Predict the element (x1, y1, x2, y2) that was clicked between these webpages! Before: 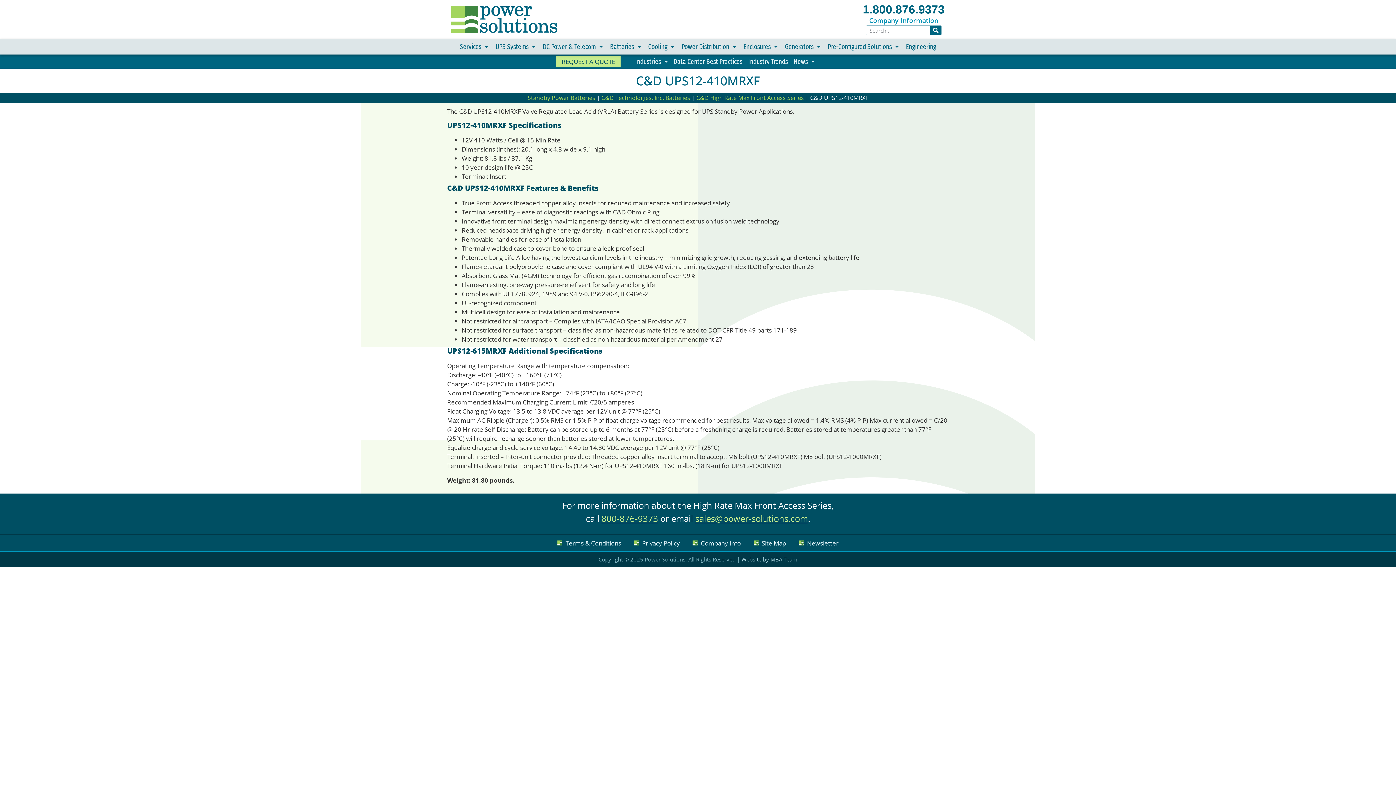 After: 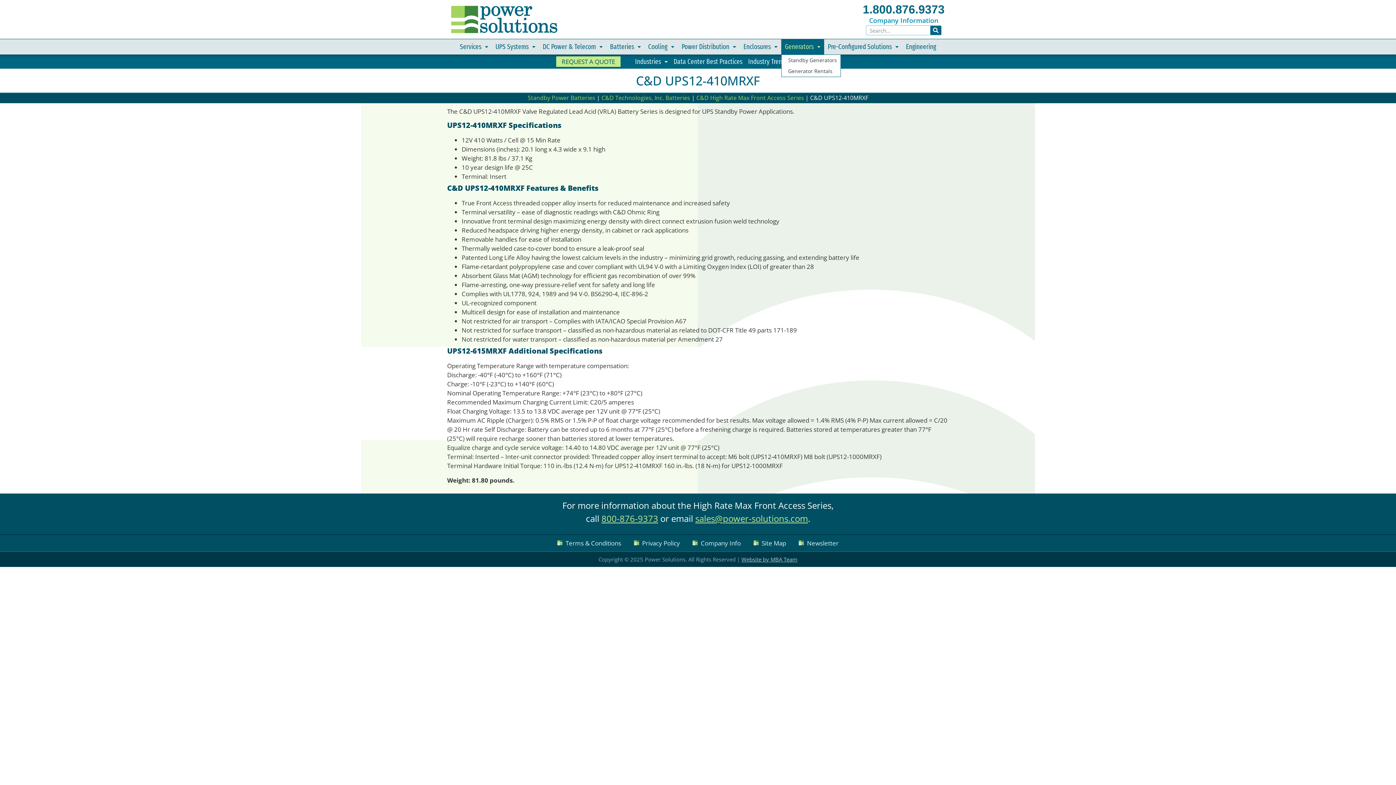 Action: label: Generators bbox: (781, 39, 824, 54)